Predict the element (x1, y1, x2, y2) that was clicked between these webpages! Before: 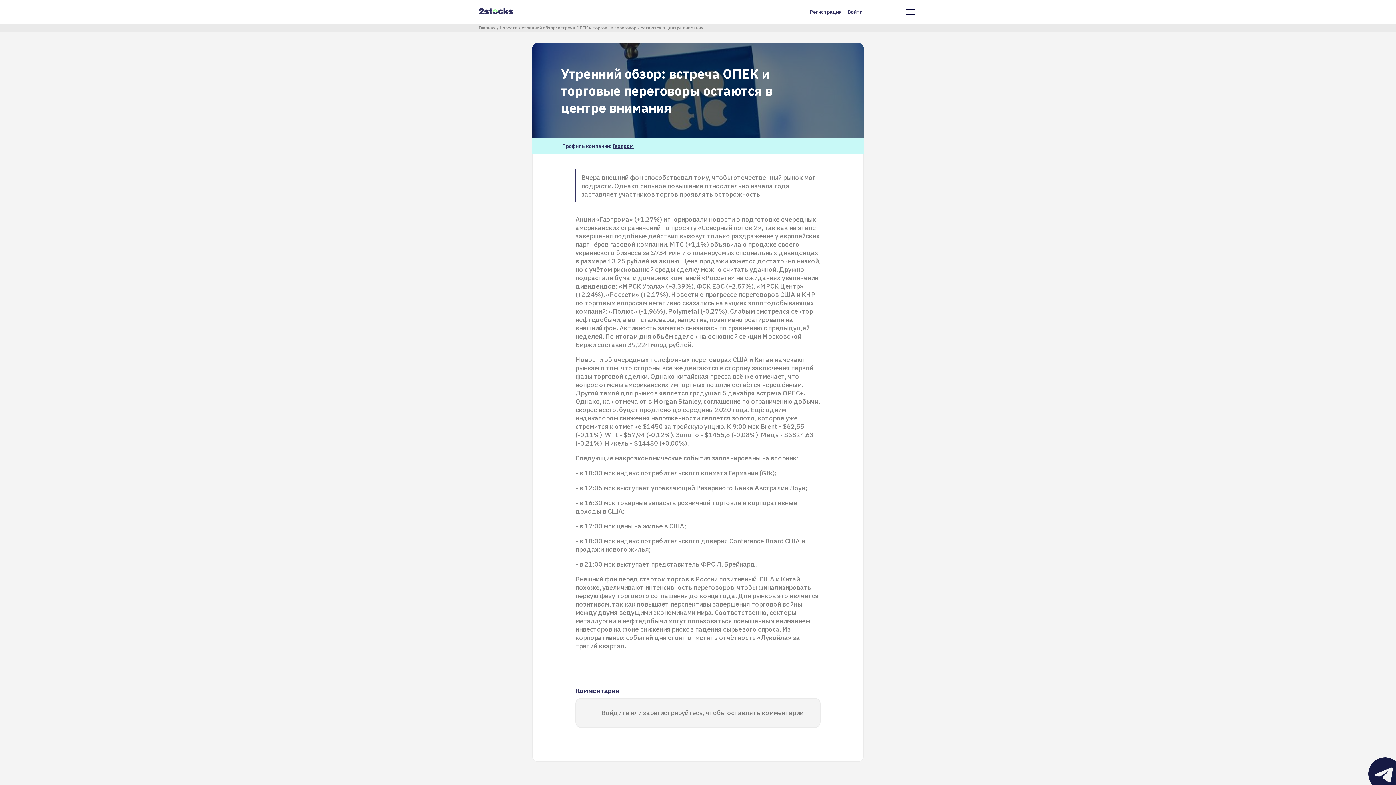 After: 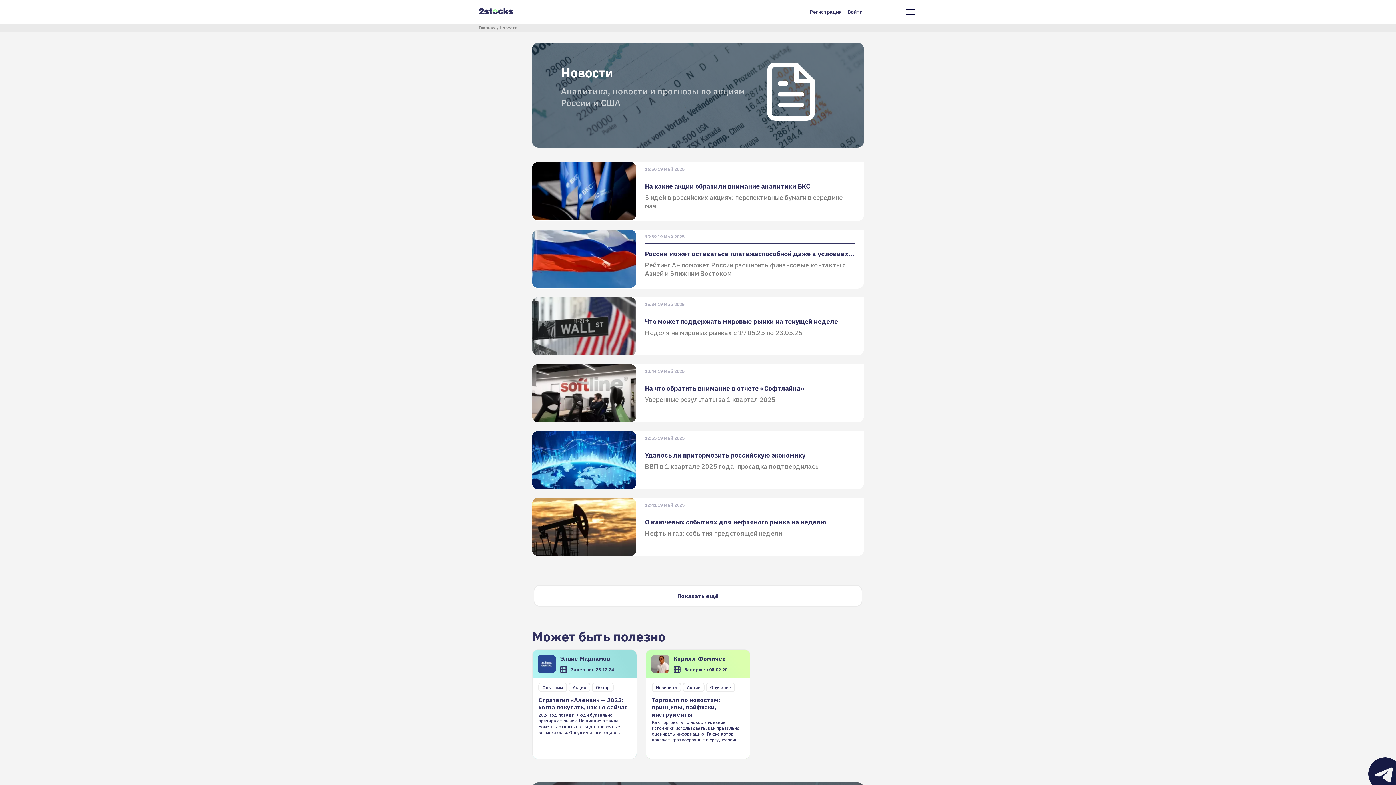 Action: bbox: (499, 25, 517, 30) label: Новости